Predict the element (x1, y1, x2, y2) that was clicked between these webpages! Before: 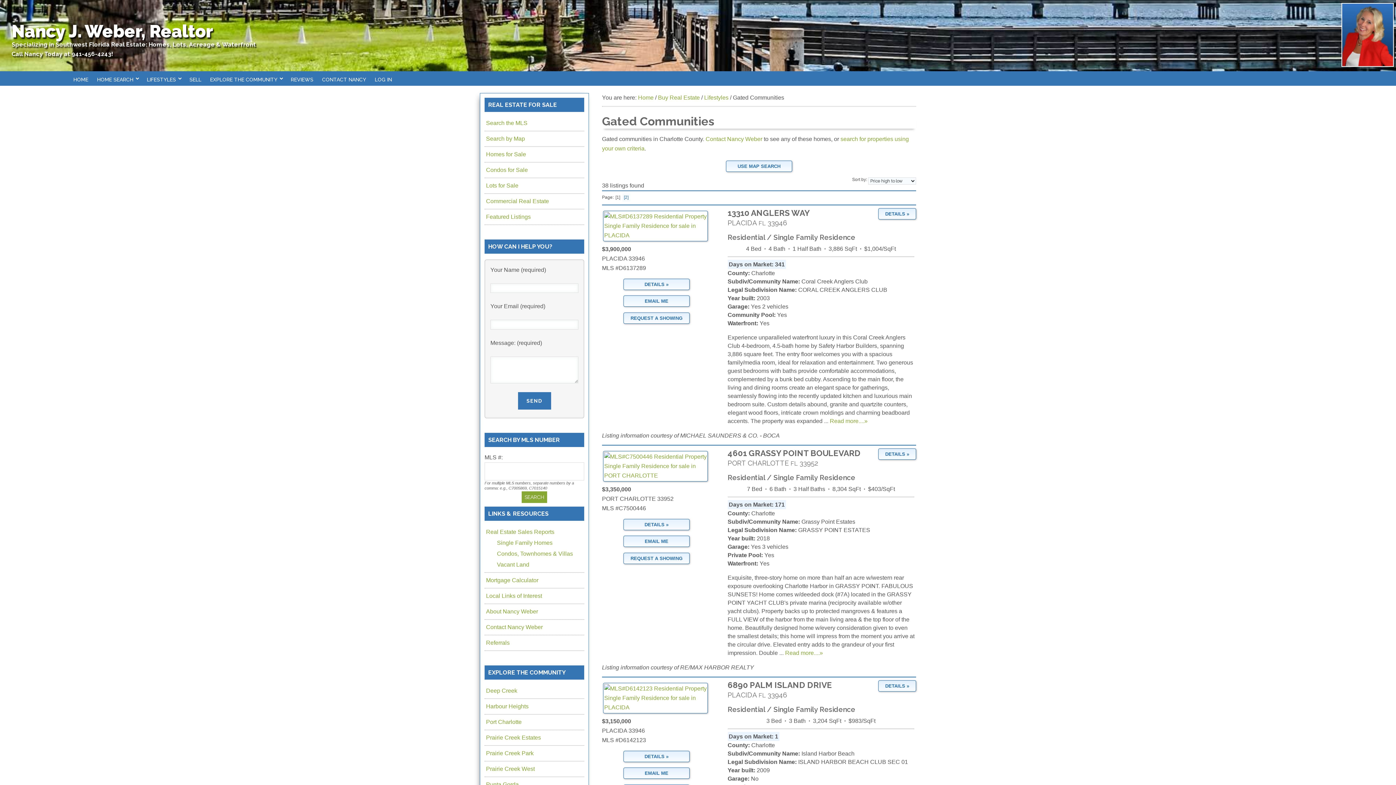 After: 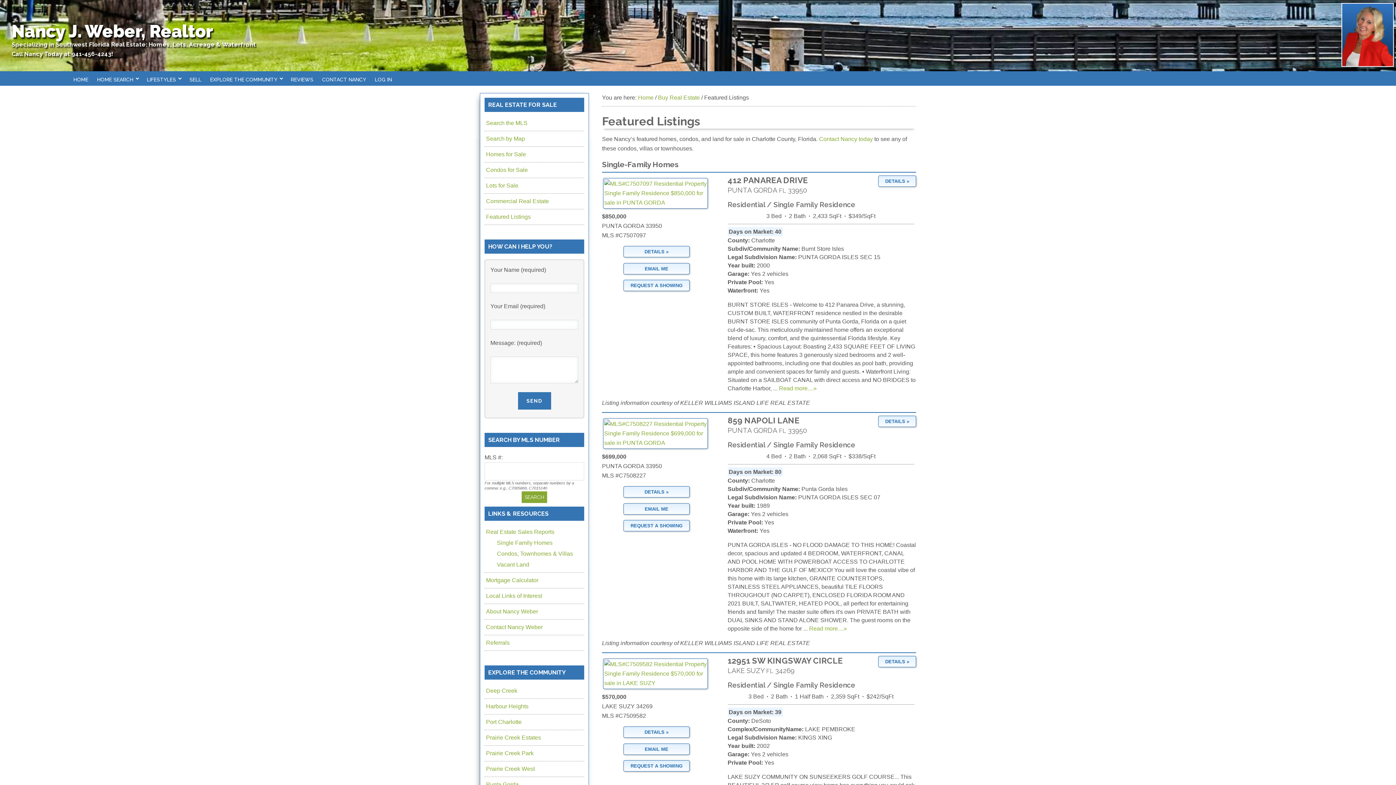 Action: label: Featured Listings bbox: (484, 211, 584, 222)